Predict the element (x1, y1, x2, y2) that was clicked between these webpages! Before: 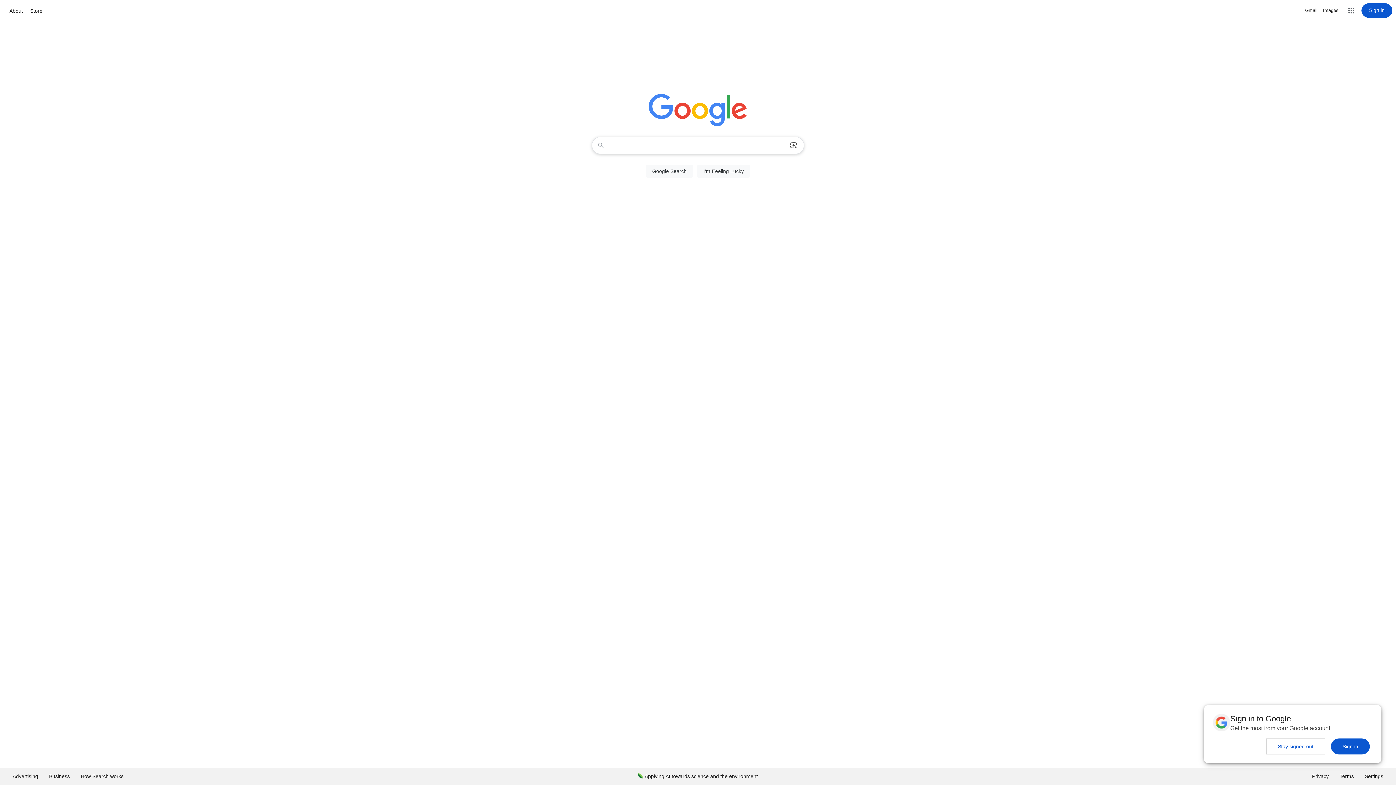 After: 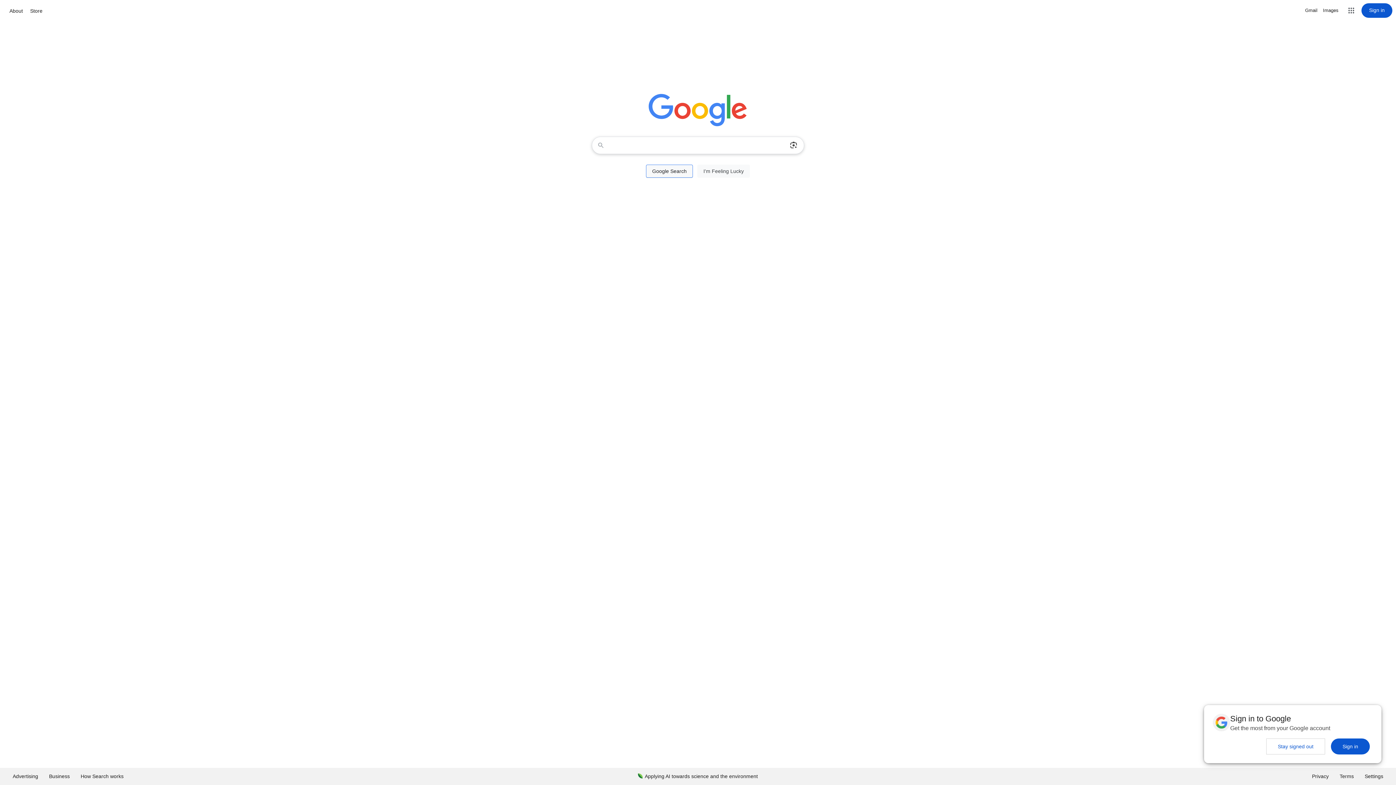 Action: label: Google Search bbox: (646, 164, 693, 177)